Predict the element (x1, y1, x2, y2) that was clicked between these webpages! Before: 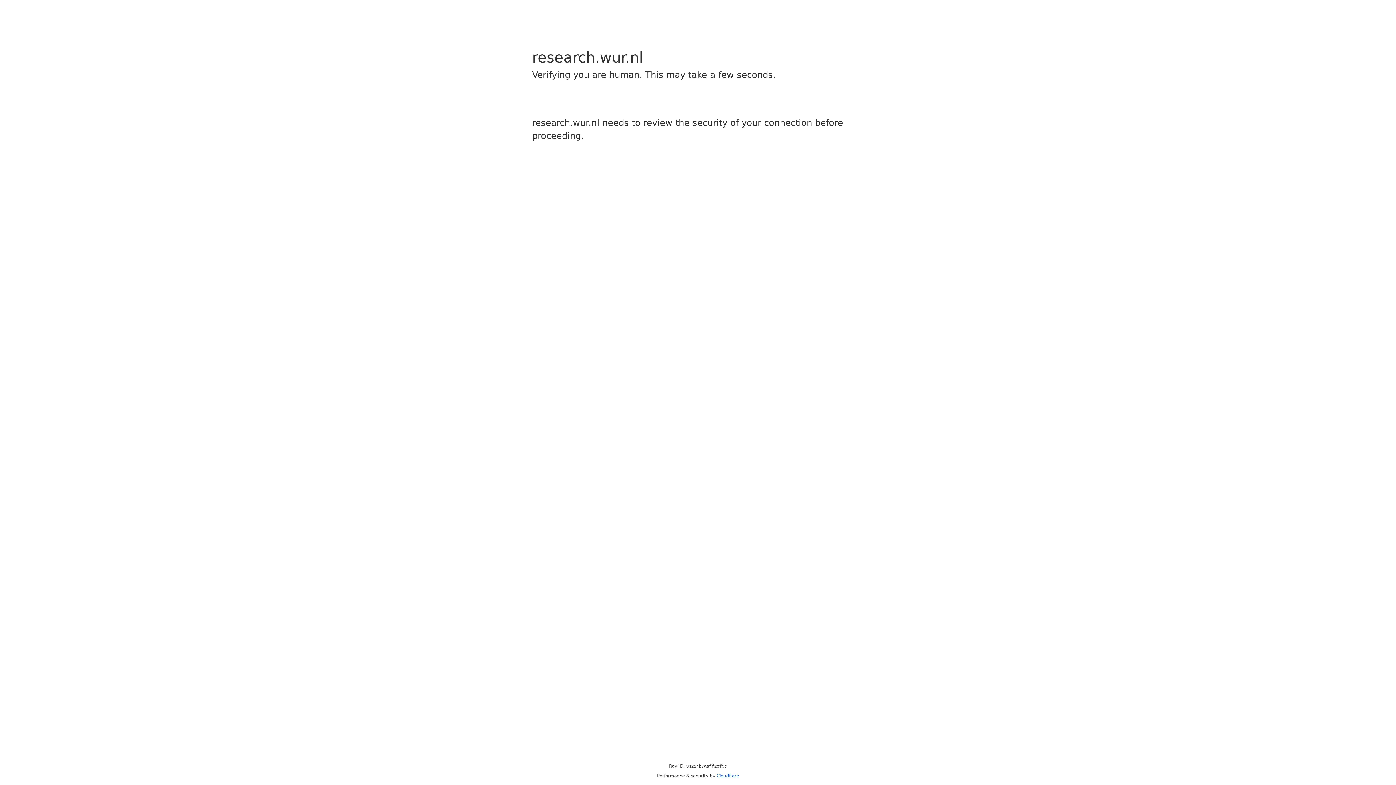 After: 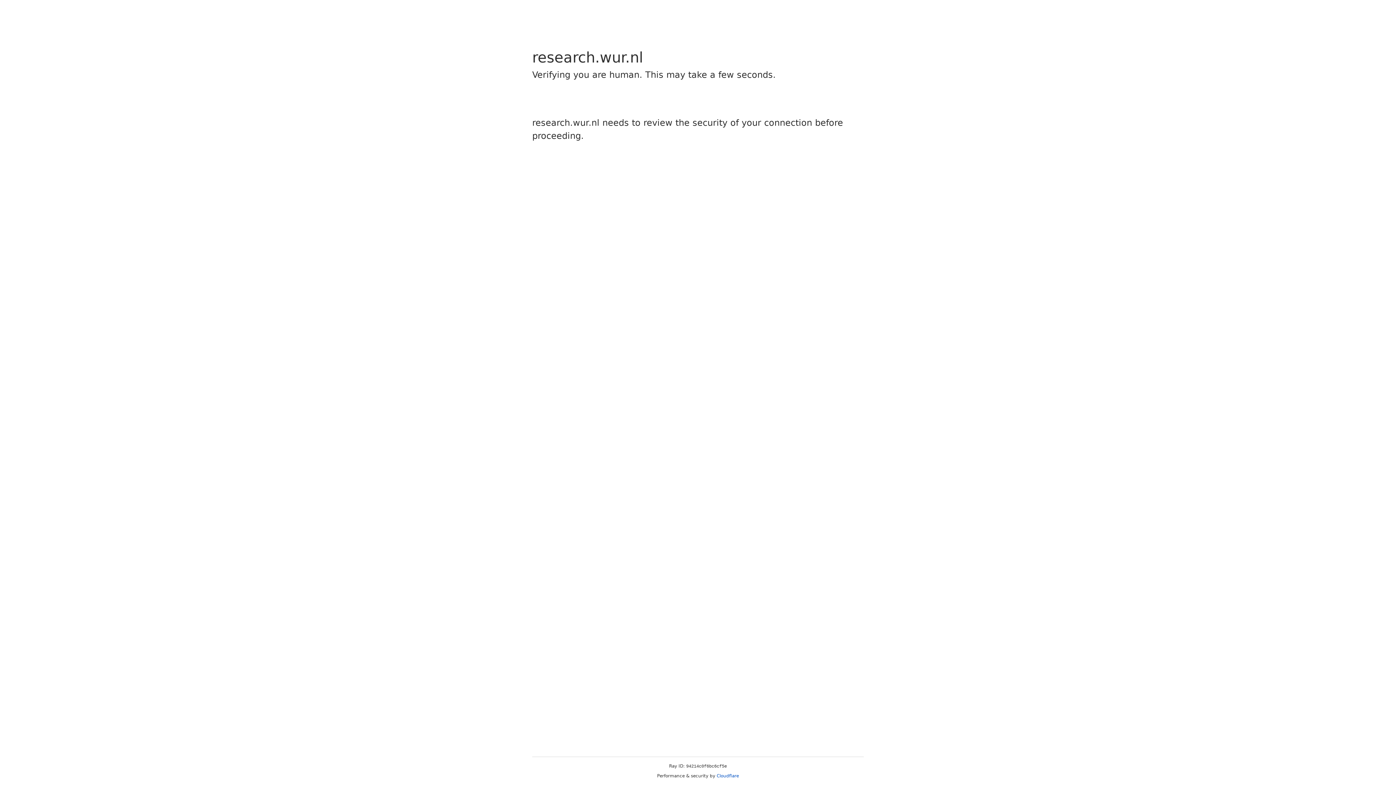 Action: bbox: (716, 773, 739, 778) label: Cloudflare